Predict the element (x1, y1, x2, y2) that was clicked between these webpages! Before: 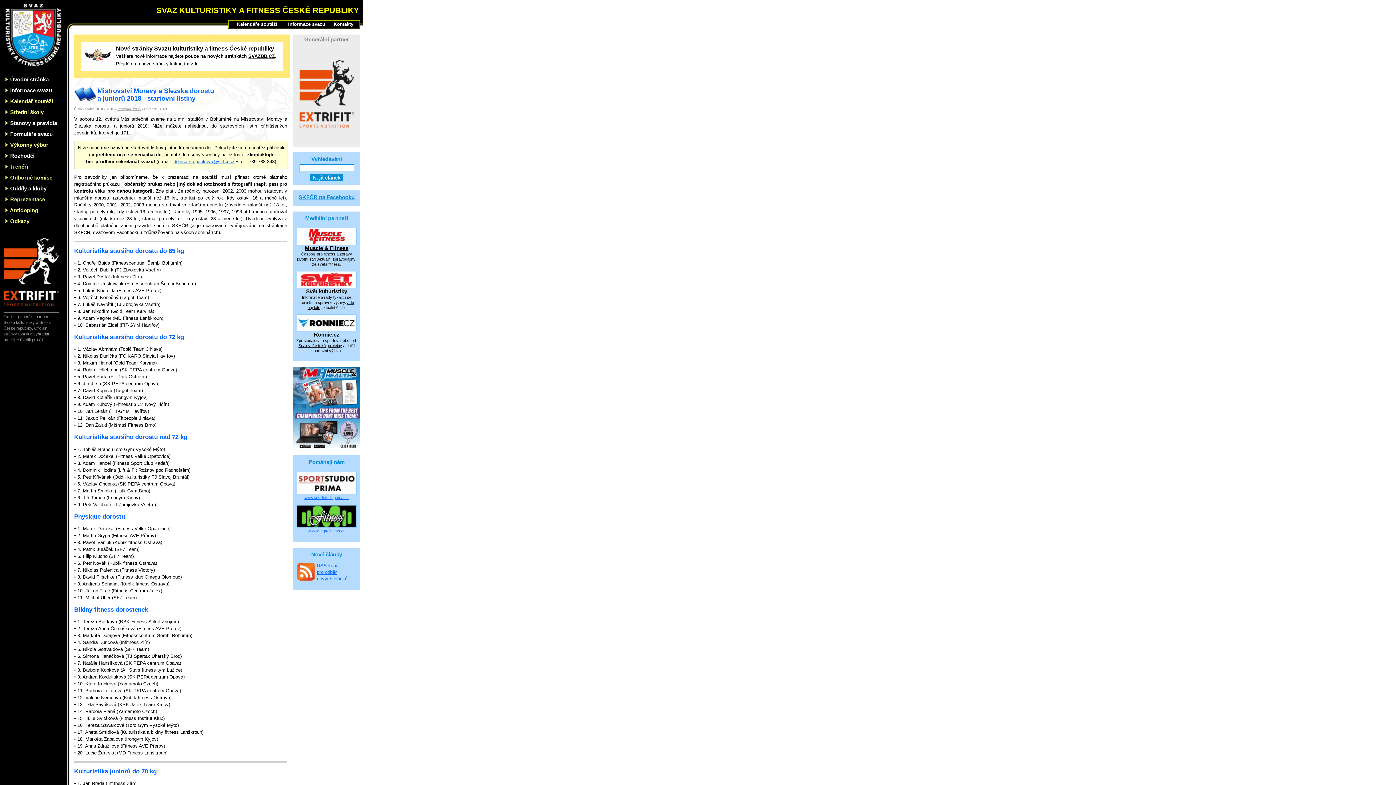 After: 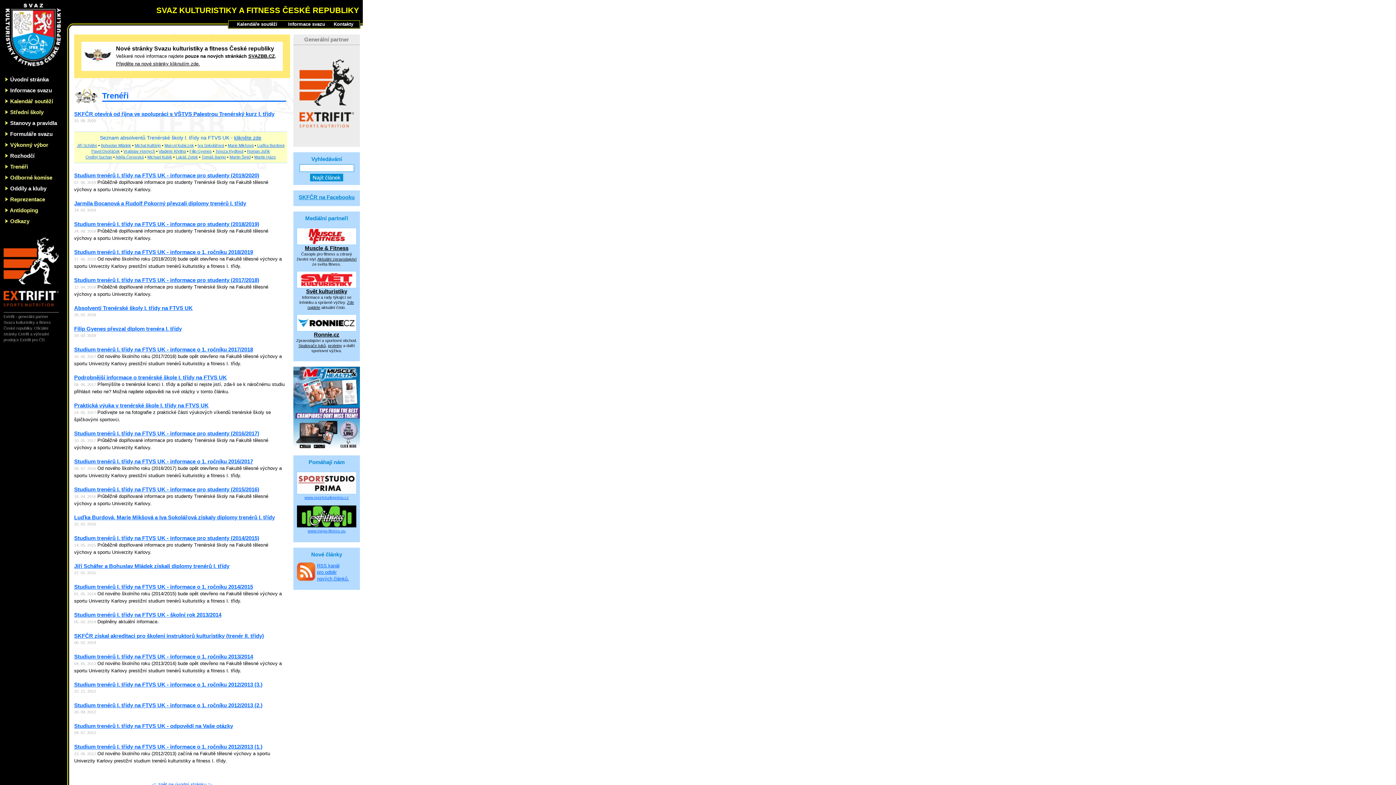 Action: label: Trenéři bbox: (10, 163, 28, 169)